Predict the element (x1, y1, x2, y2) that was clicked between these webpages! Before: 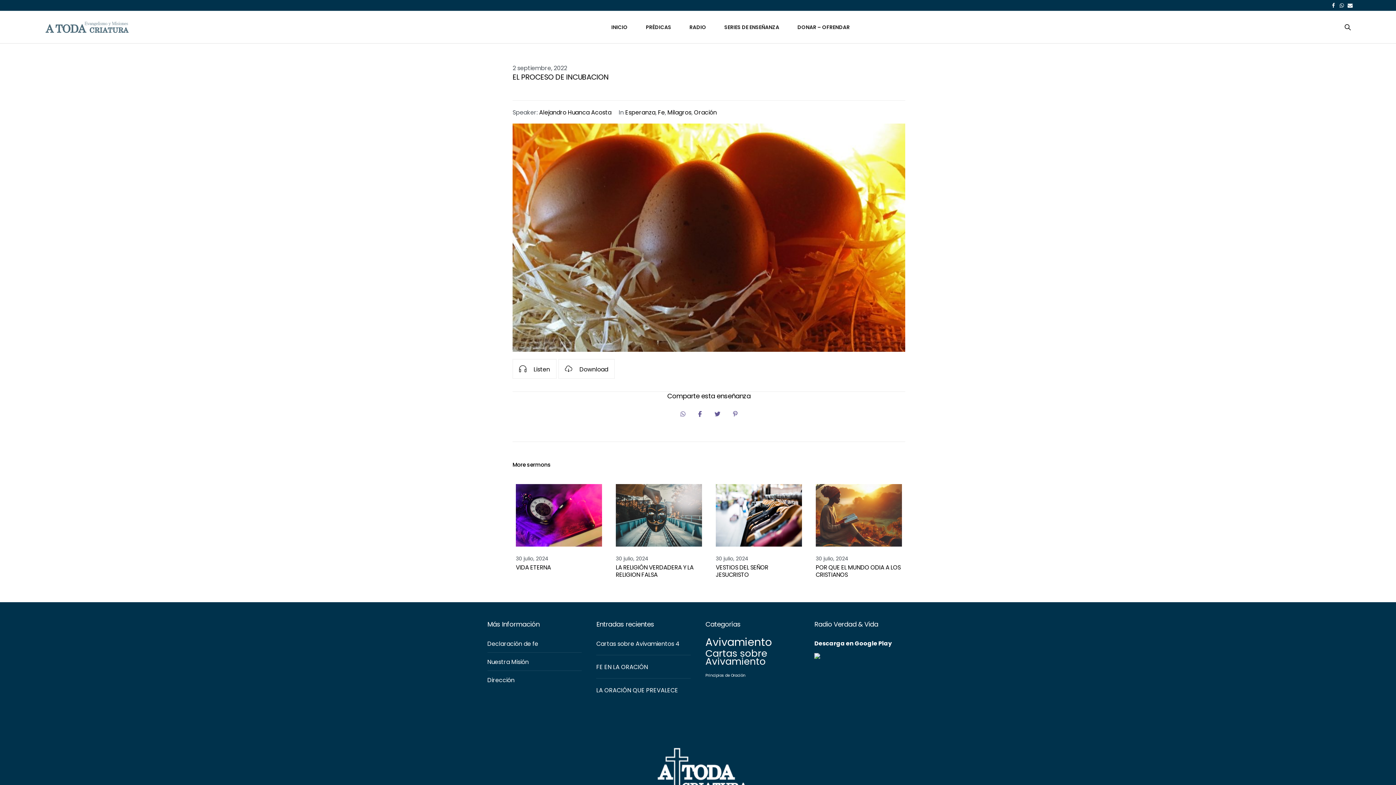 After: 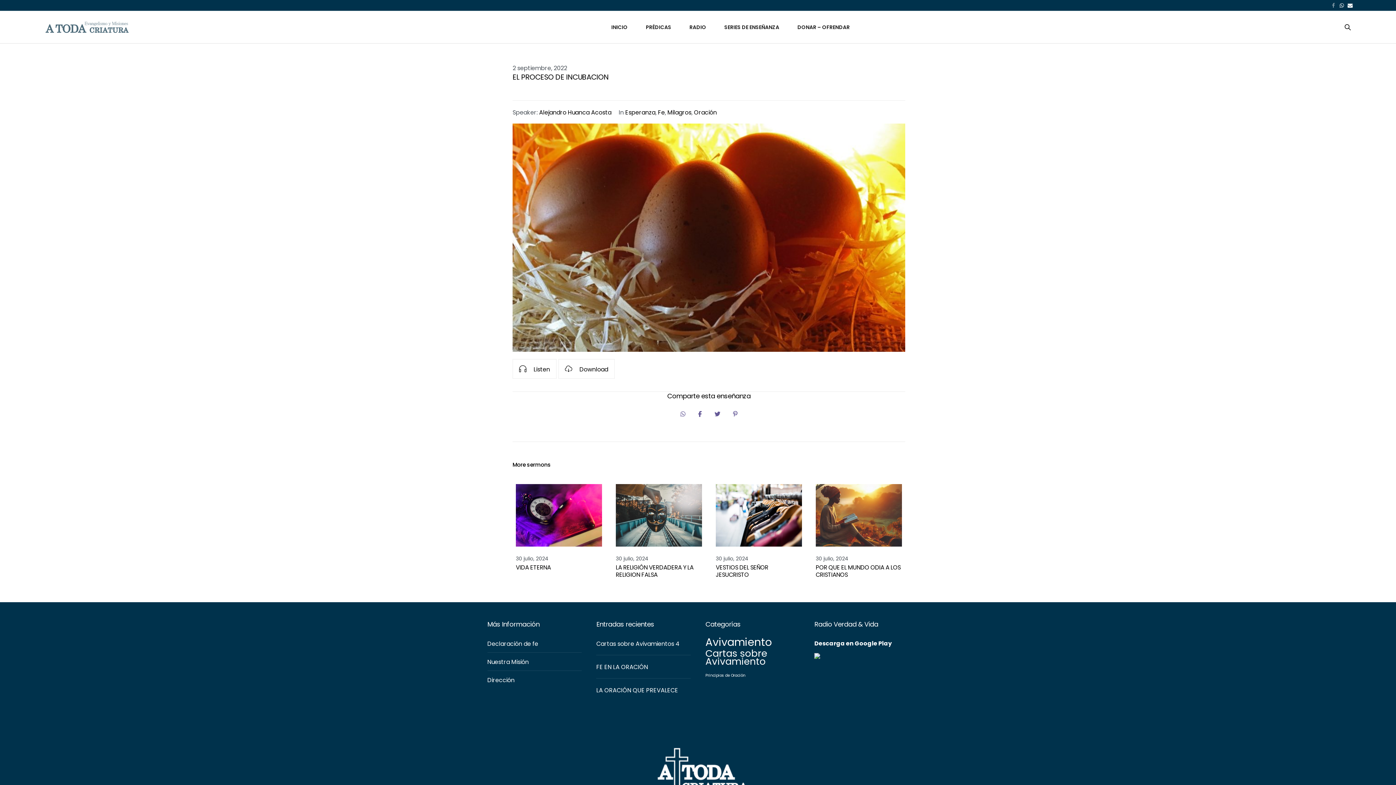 Action: bbox: (1330, 2, 1336, 8)